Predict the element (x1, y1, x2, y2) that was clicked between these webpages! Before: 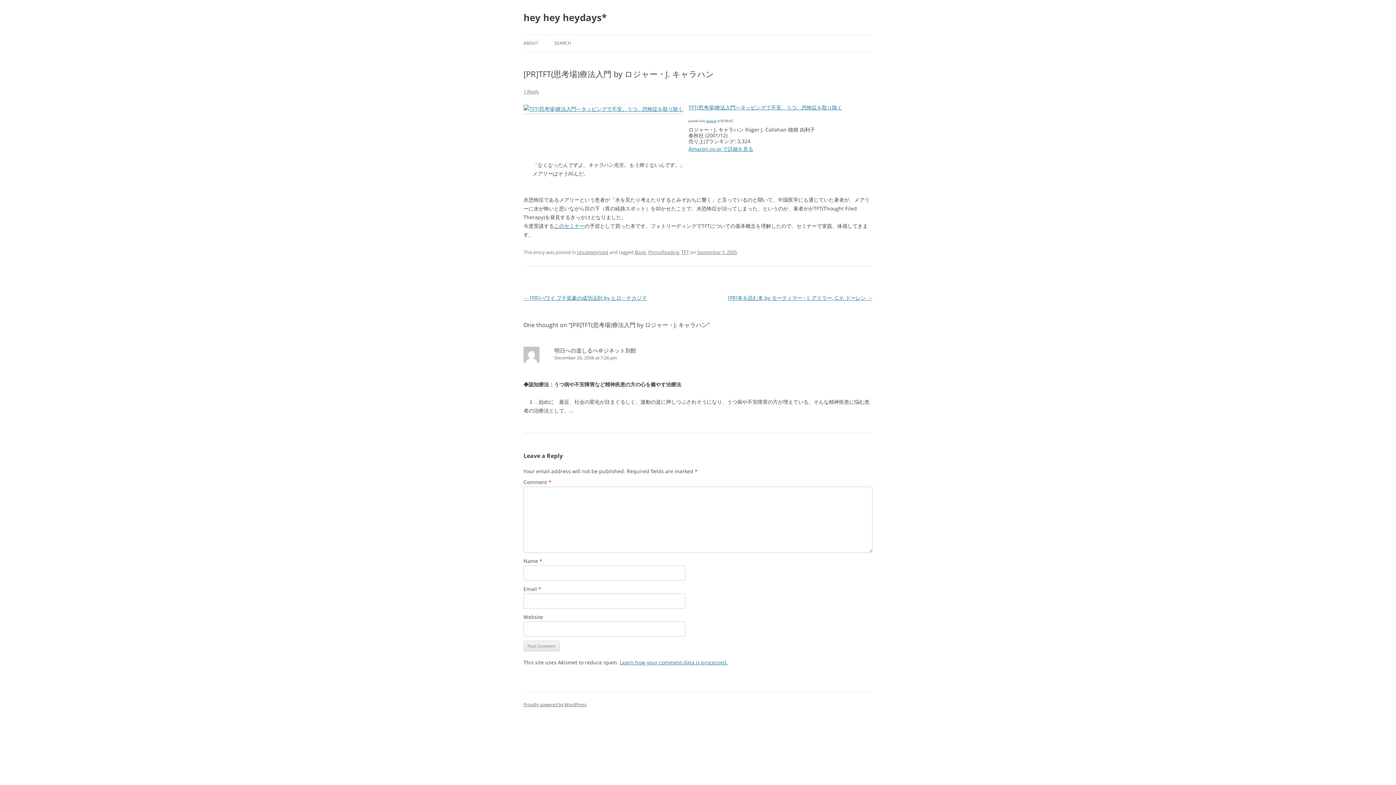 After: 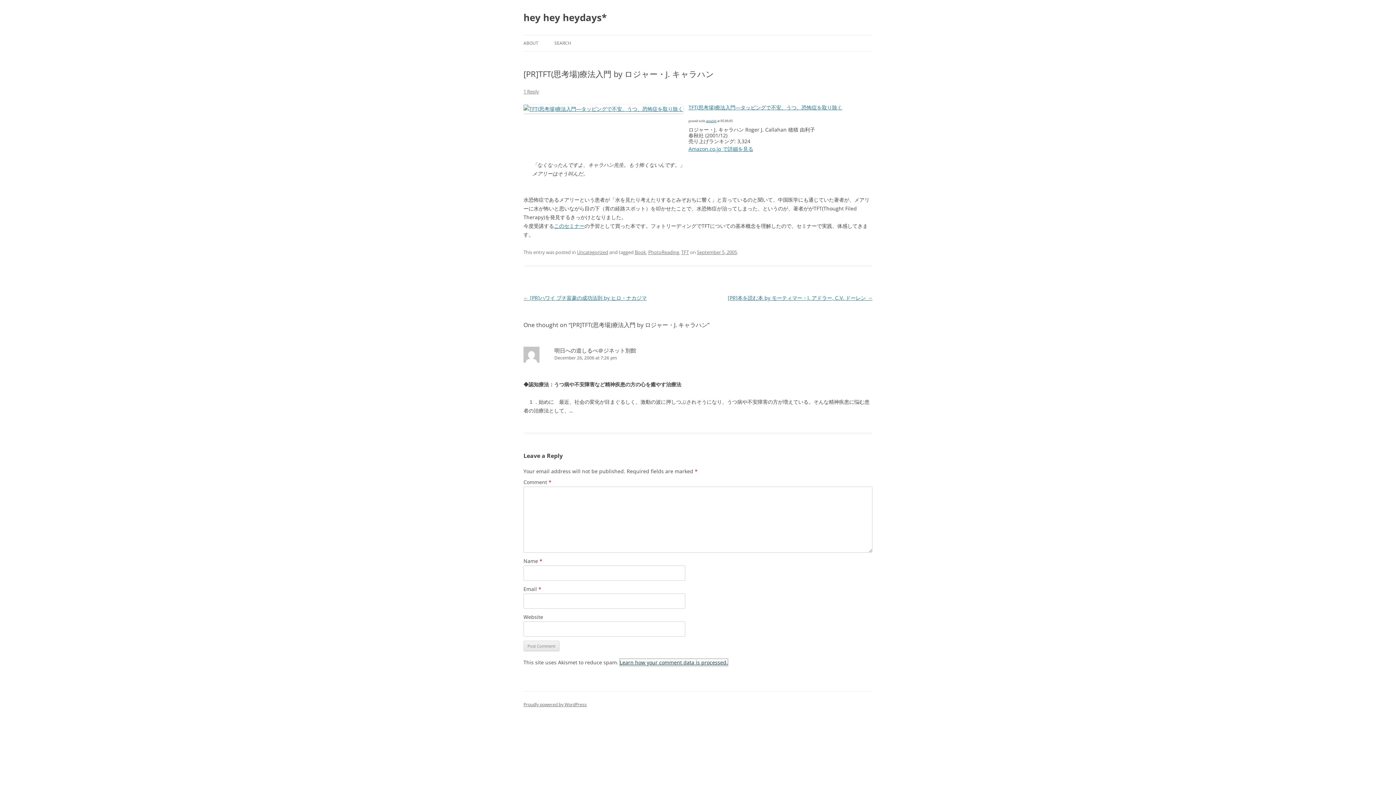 Action: label: Learn how your comment data is processed. bbox: (620, 659, 728, 666)